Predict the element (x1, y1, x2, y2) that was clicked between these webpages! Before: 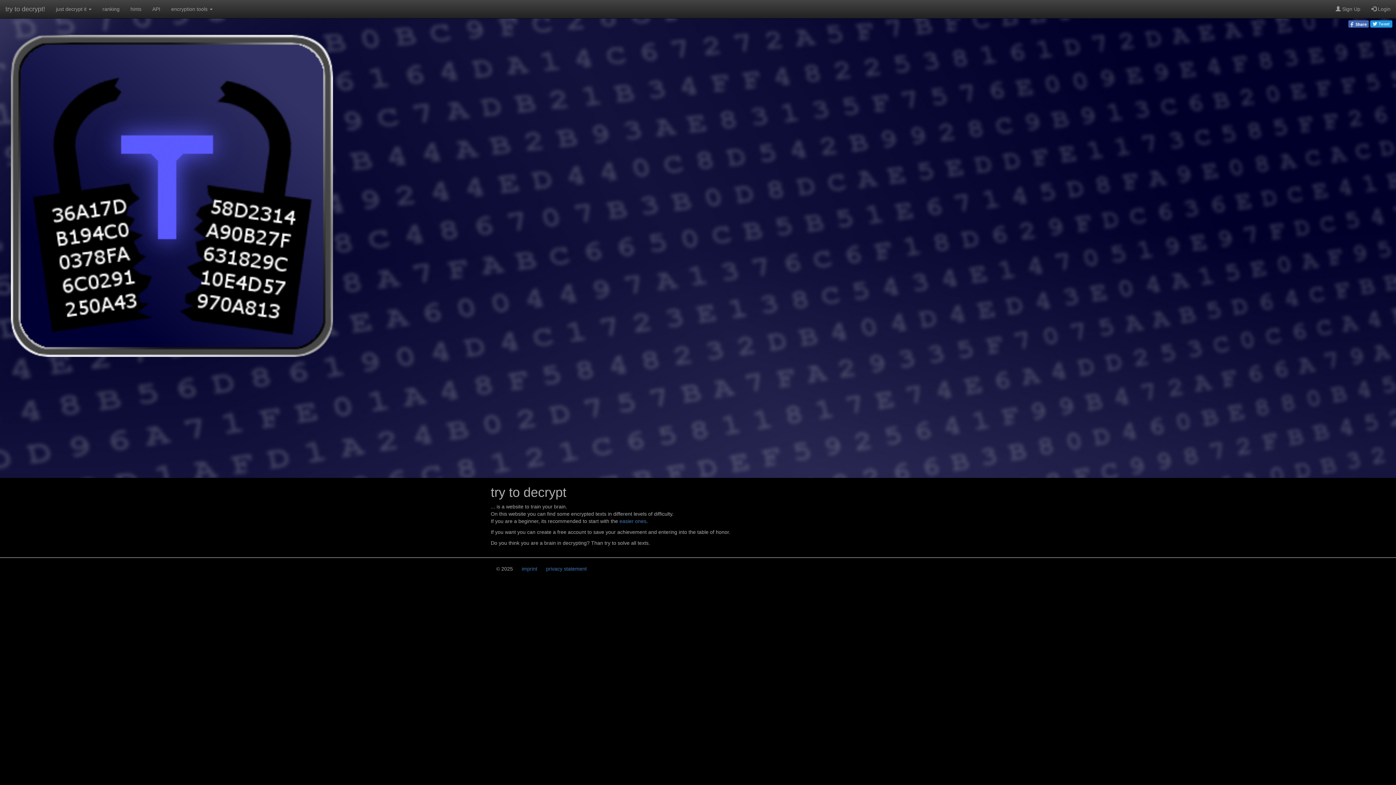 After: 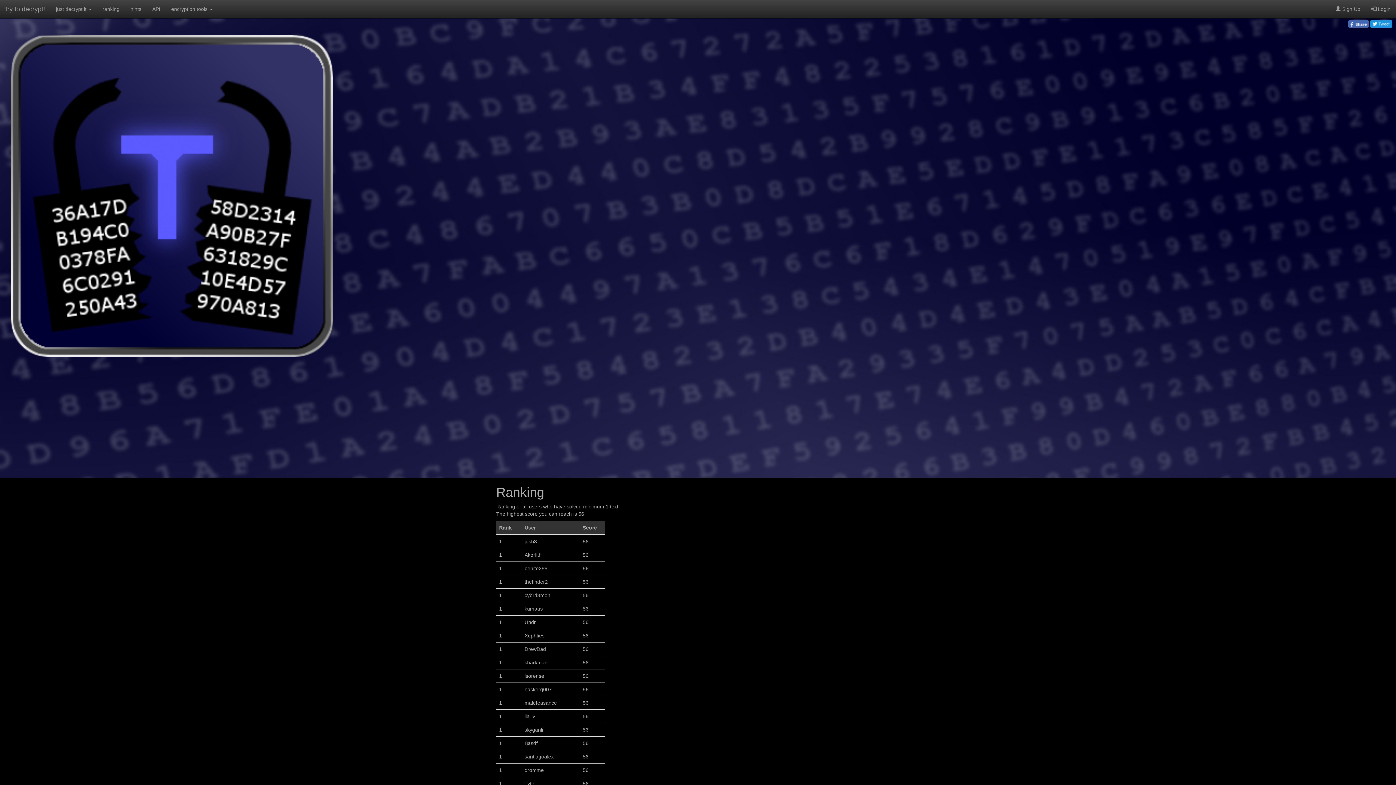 Action: label: ranking bbox: (97, 0, 125, 18)